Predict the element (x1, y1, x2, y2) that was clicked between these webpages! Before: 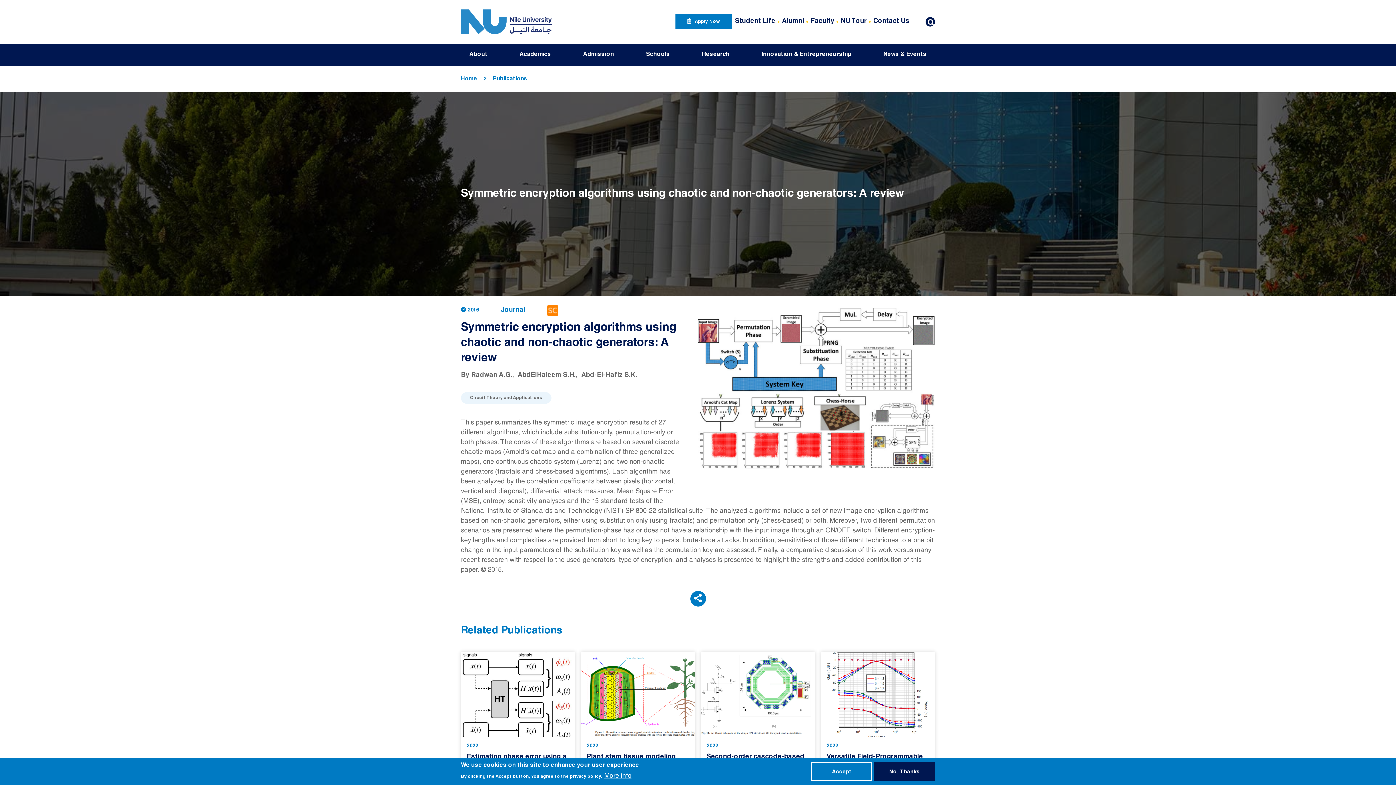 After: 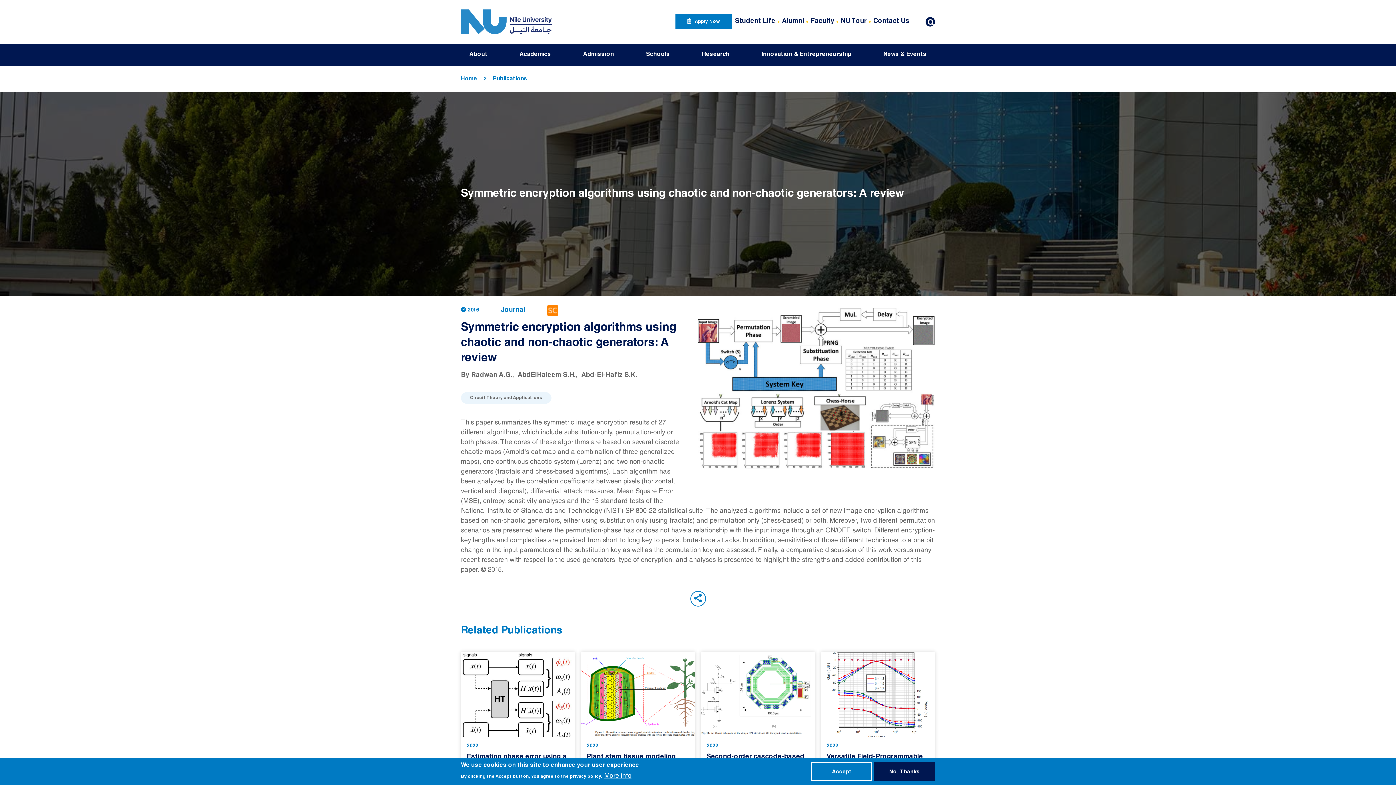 Action: bbox: (690, 591, 706, 607)